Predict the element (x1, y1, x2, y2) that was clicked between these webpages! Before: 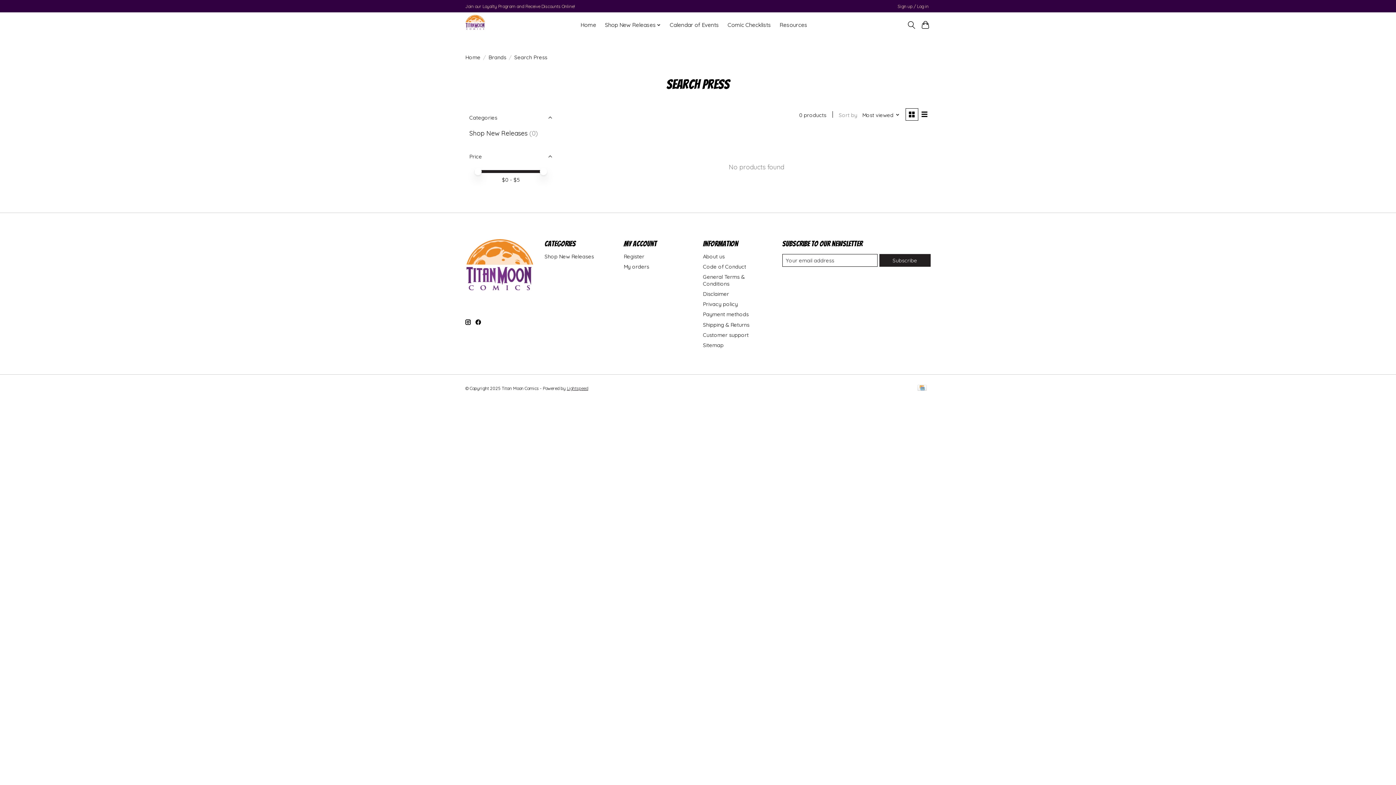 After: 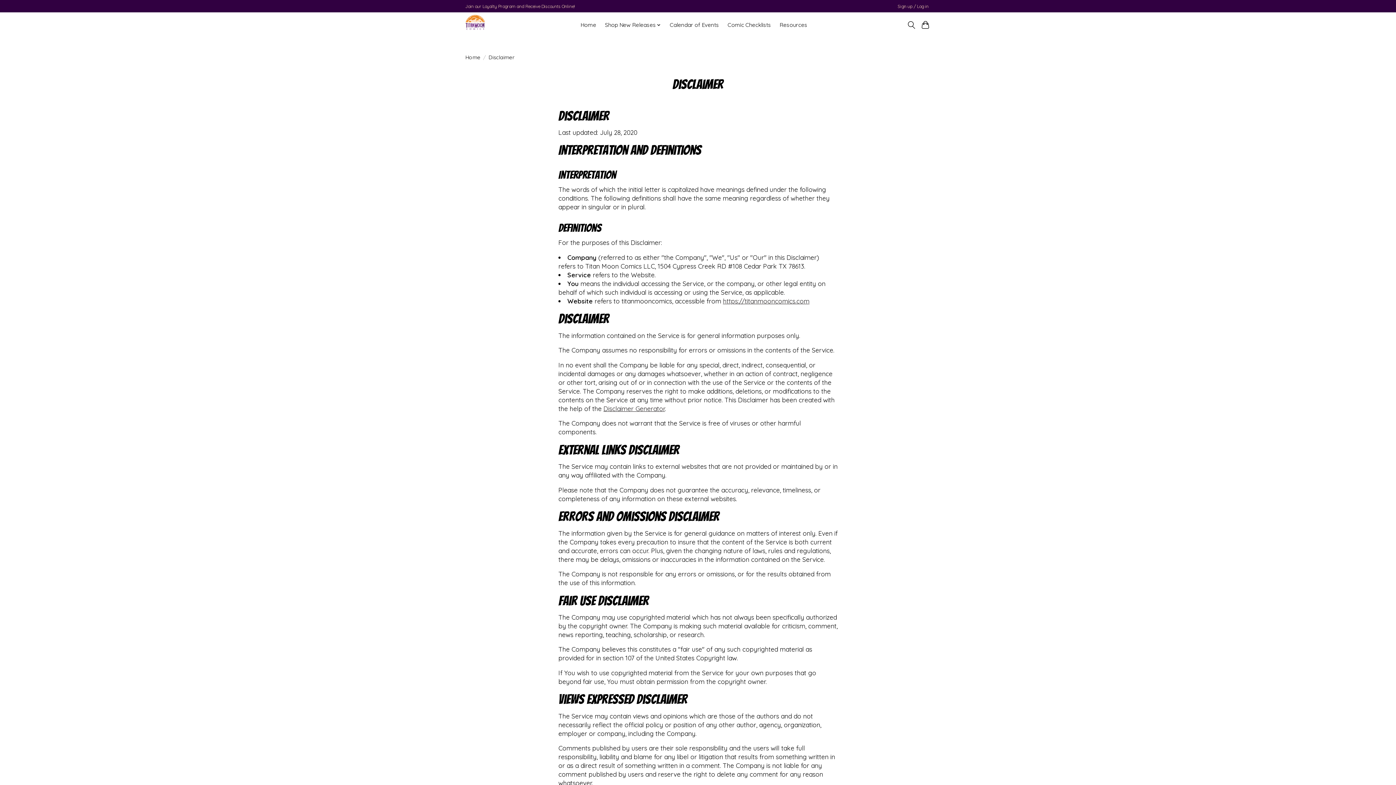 Action: bbox: (703, 290, 729, 297) label: Disclaimer